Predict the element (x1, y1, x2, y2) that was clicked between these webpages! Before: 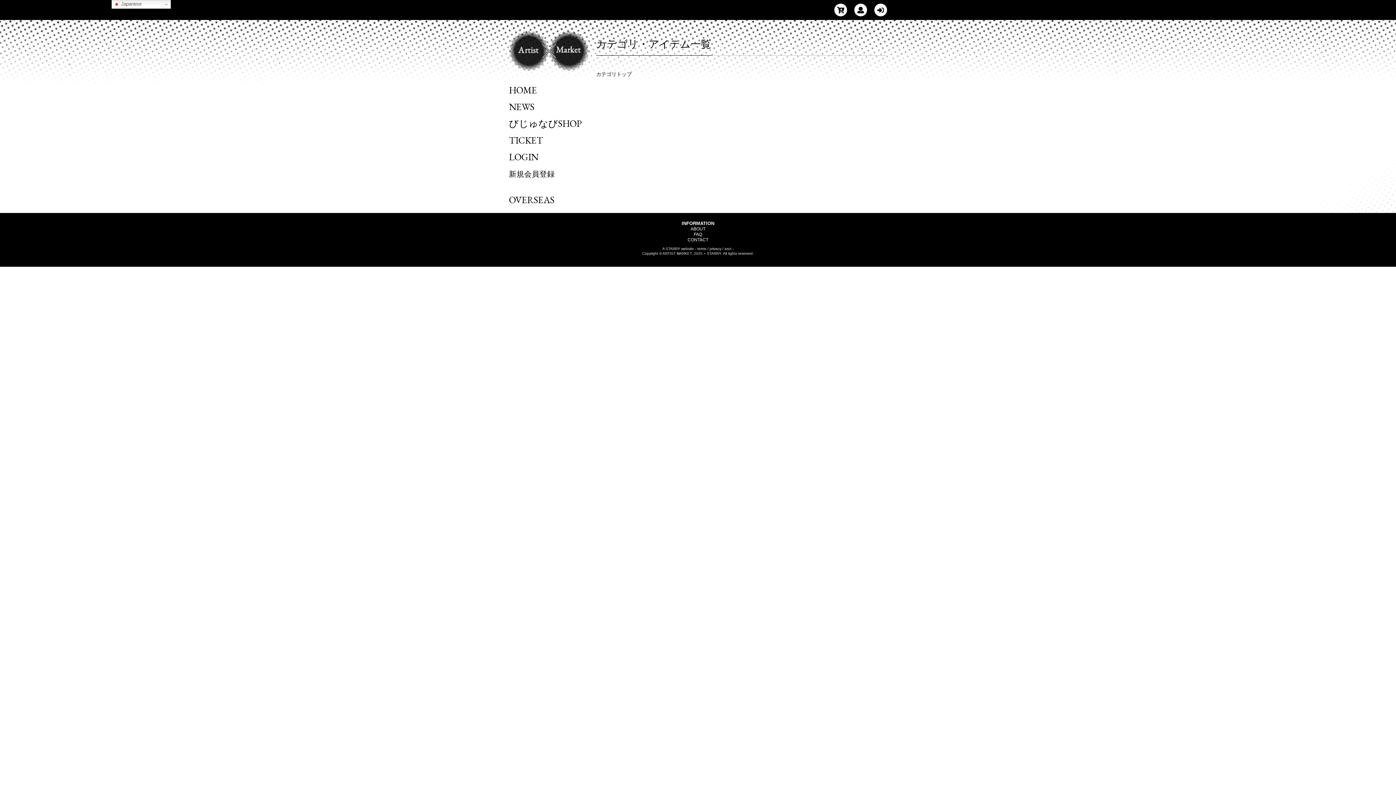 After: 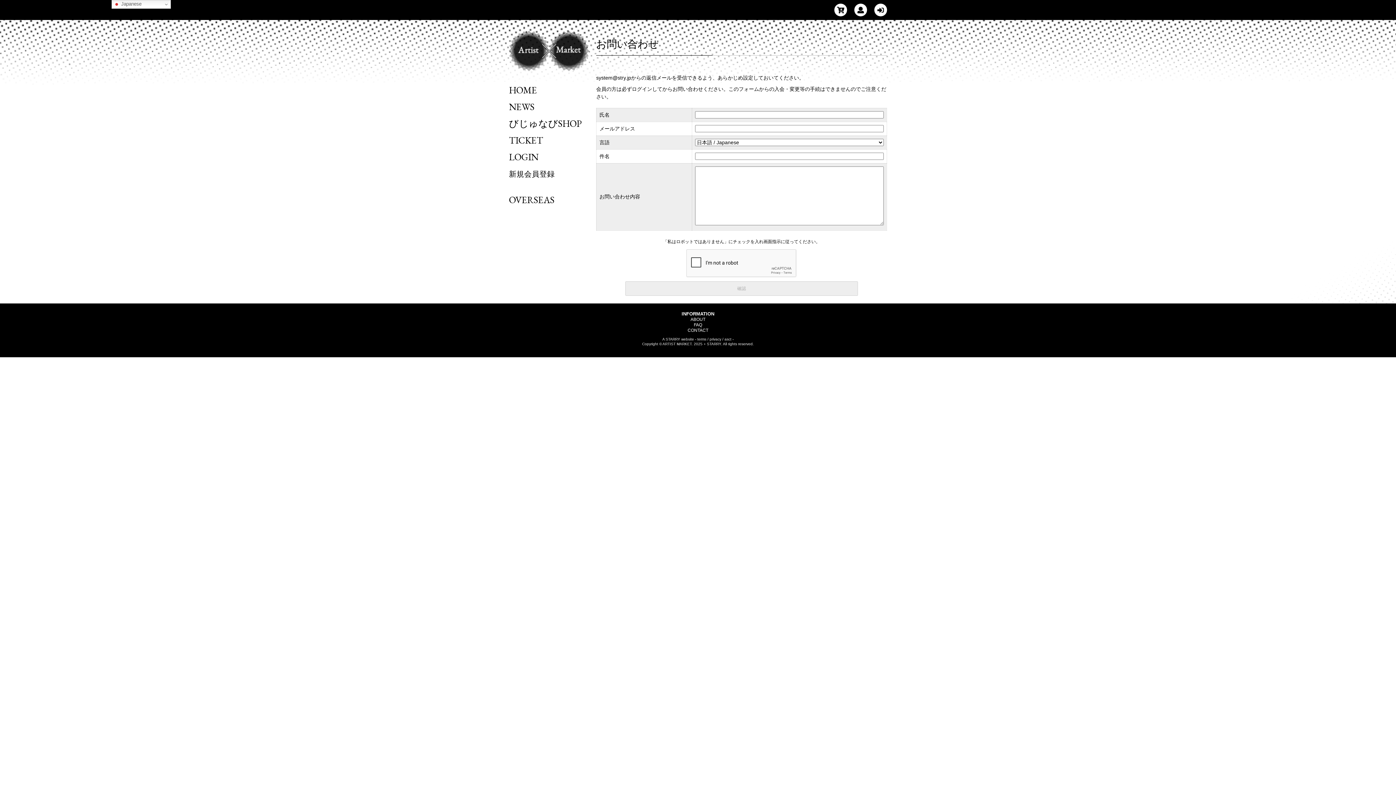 Action: bbox: (687, 237, 708, 242) label: CONTACT